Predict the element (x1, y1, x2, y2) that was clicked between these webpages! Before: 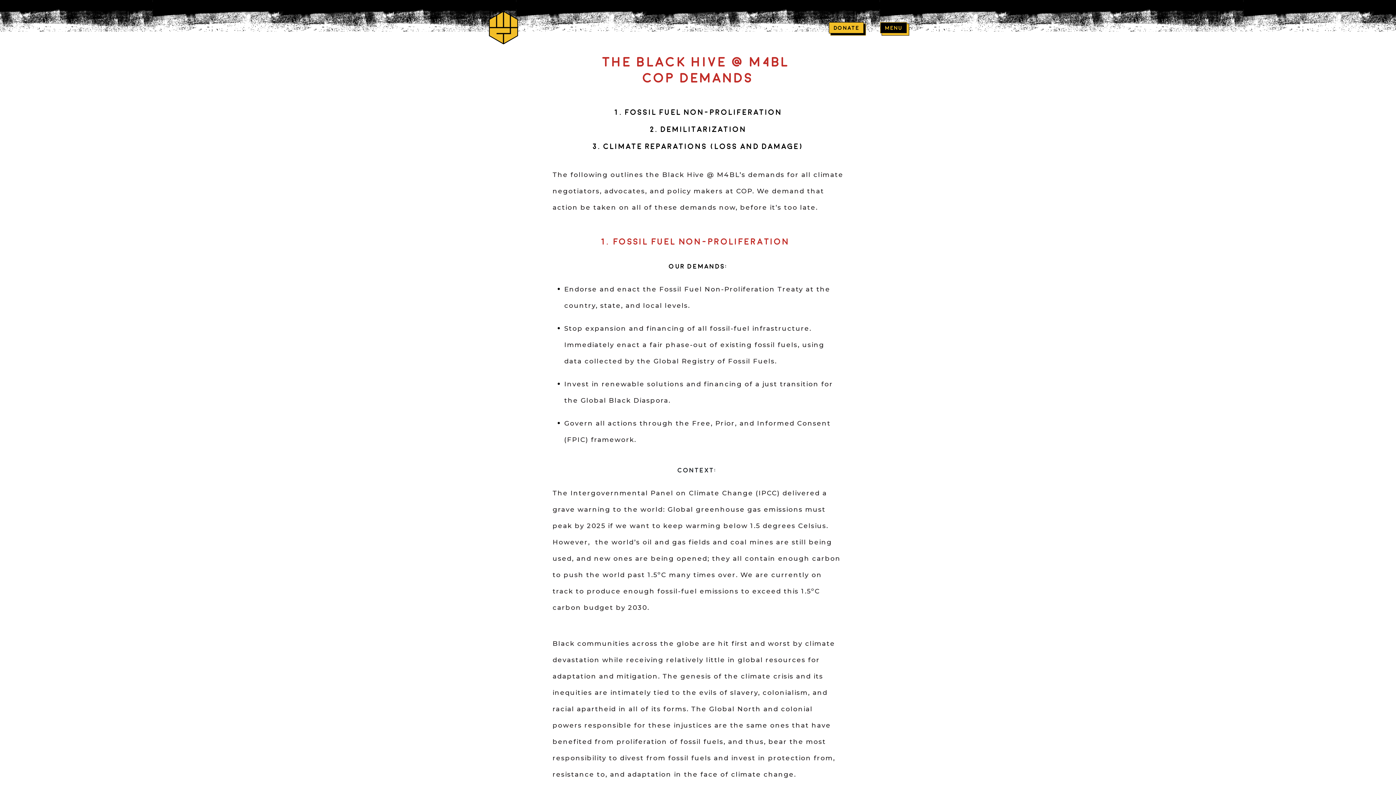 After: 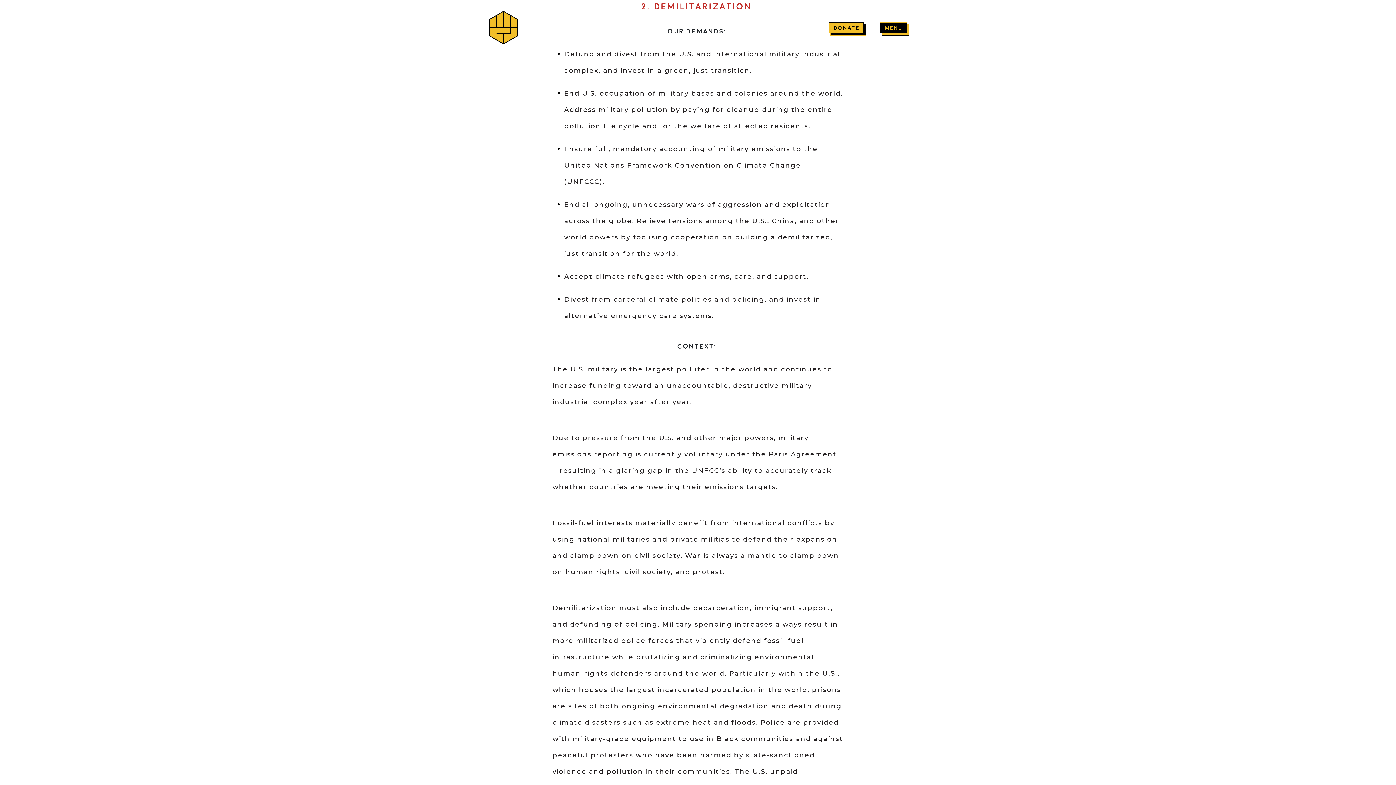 Action: bbox: (649, 125, 746, 133) label: 2. Demilitarization